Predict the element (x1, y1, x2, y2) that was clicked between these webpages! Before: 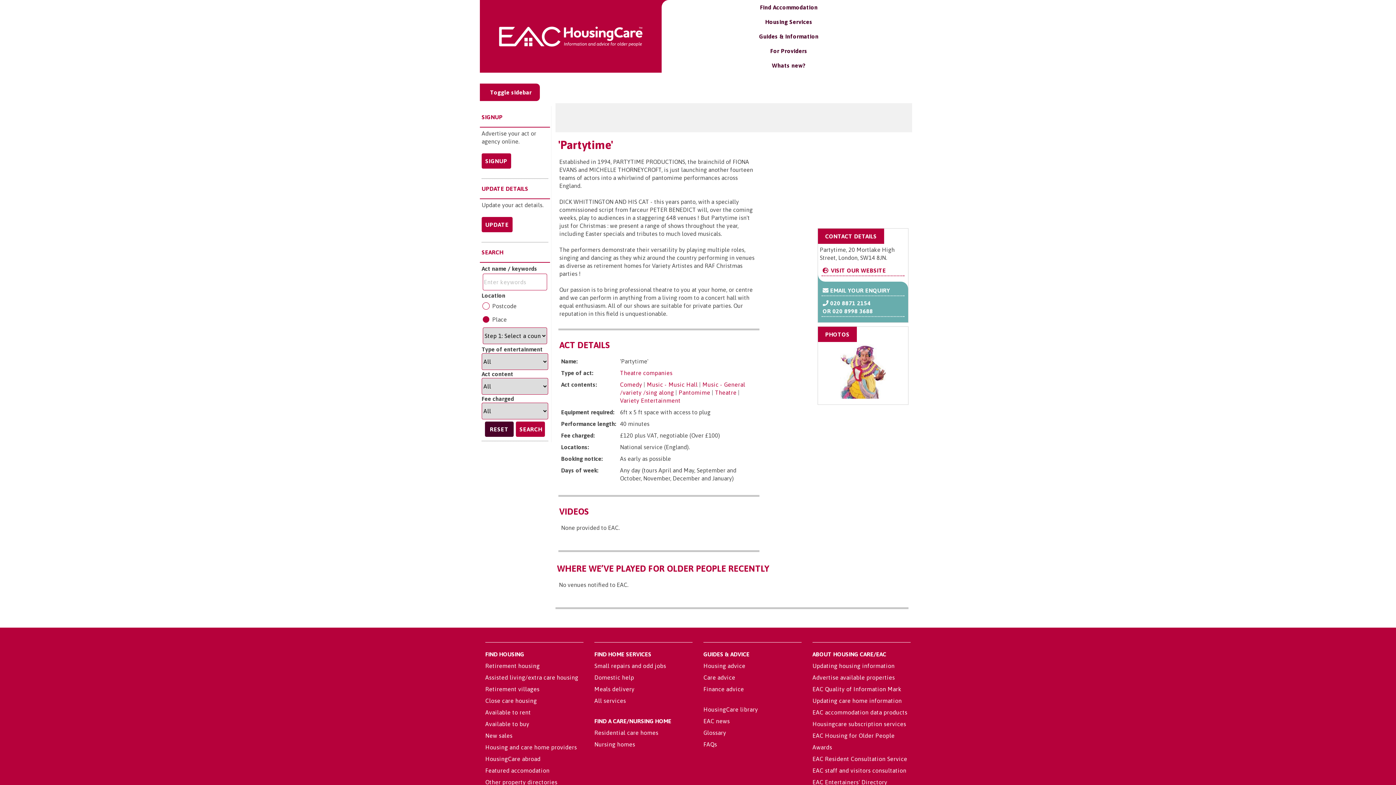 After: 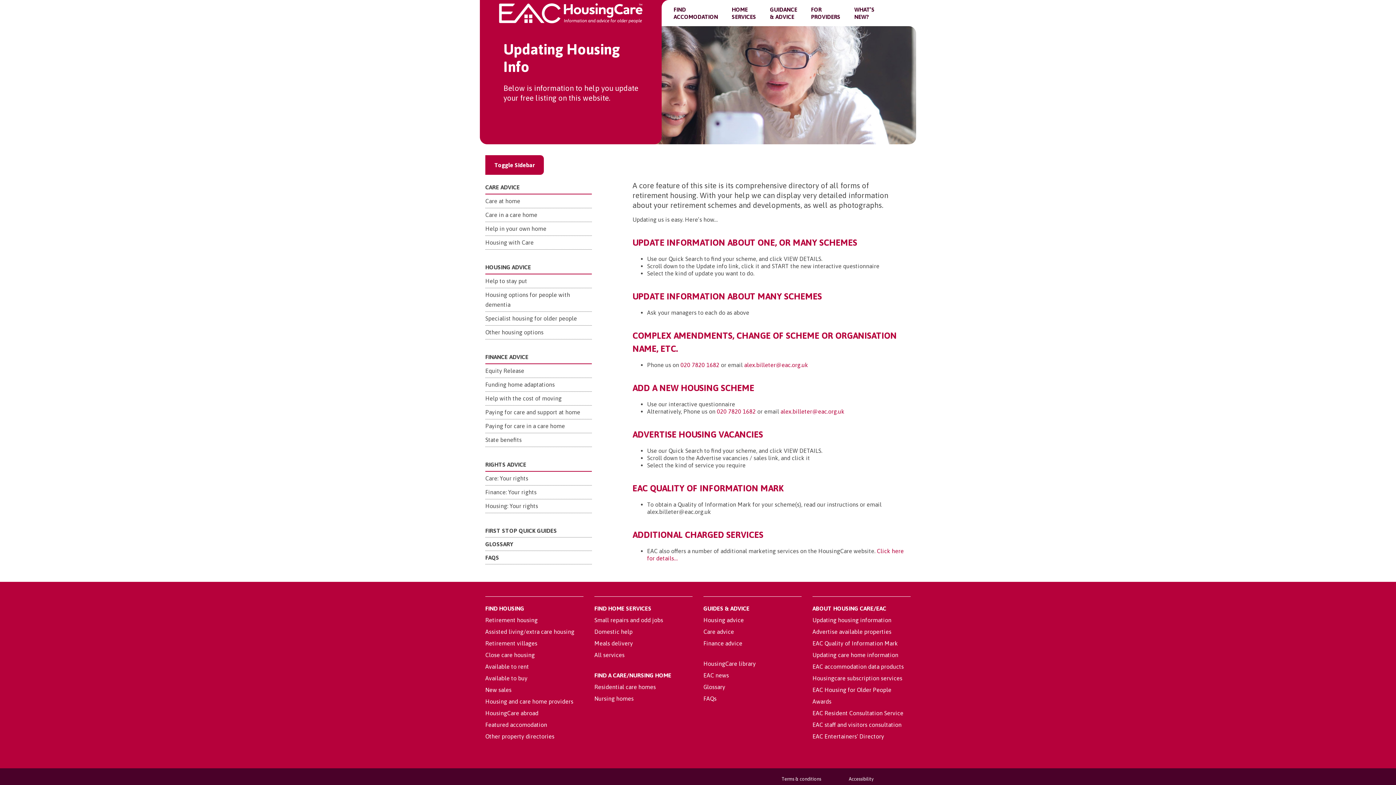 Action: label: Updating housing information bbox: (812, 662, 894, 669)